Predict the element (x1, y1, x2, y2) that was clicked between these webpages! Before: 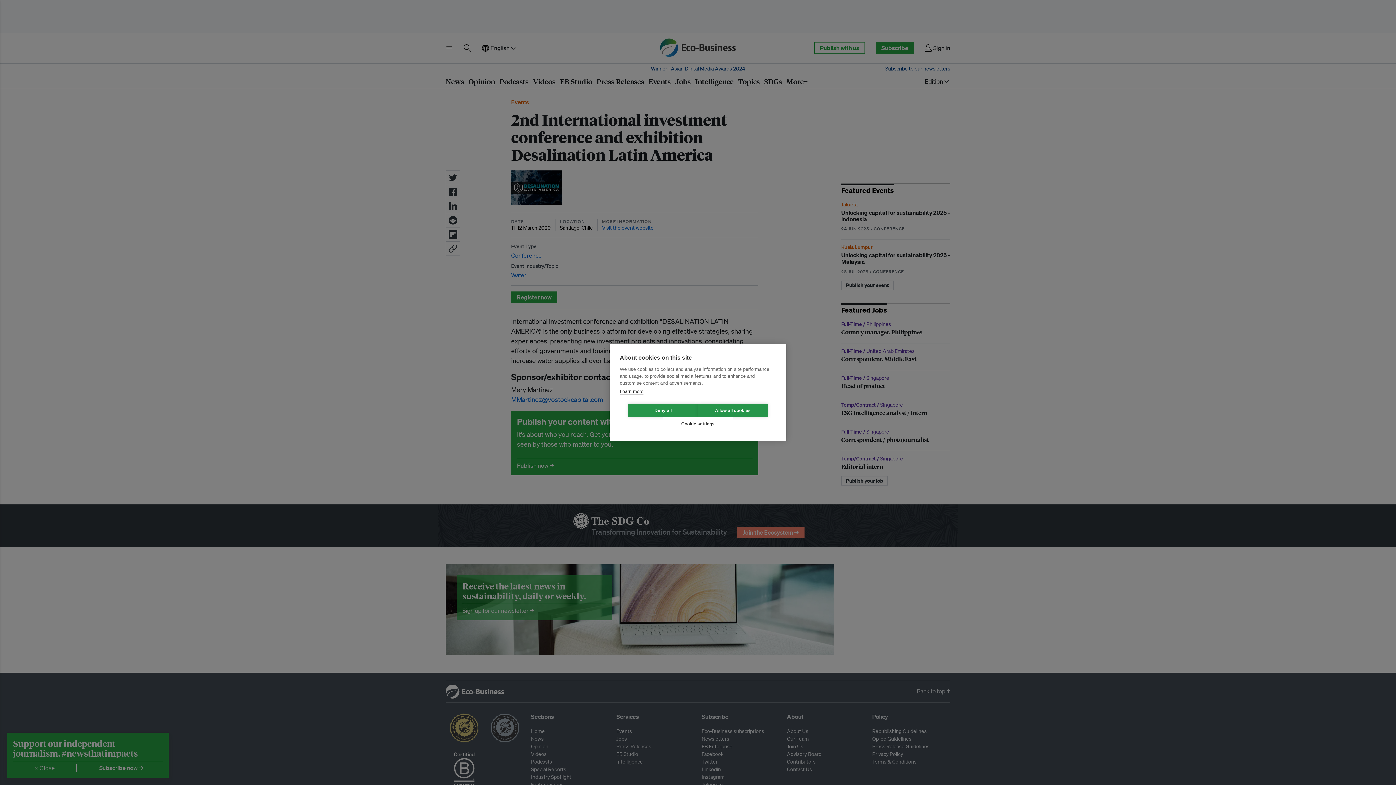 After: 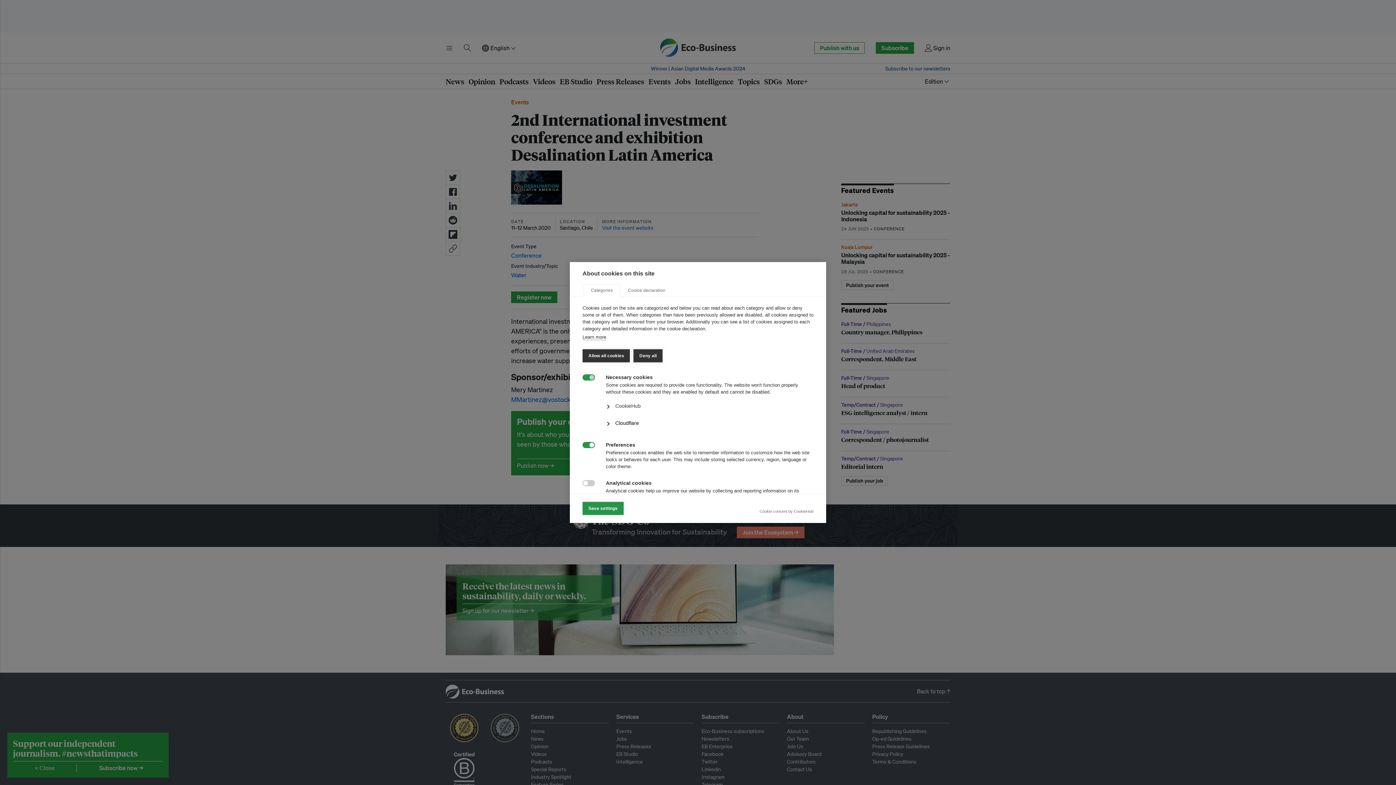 Action: bbox: (663, 417, 733, 430) label: Cookie settings